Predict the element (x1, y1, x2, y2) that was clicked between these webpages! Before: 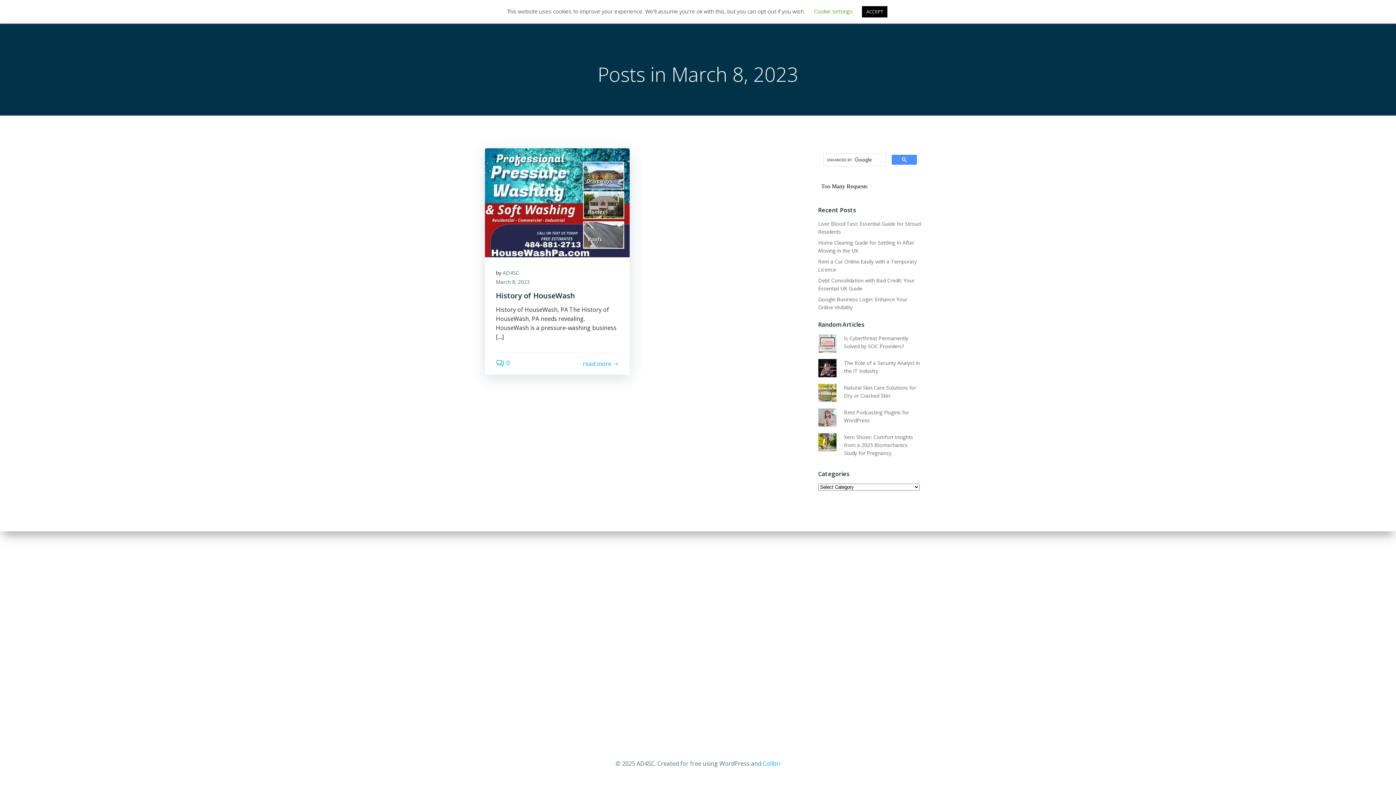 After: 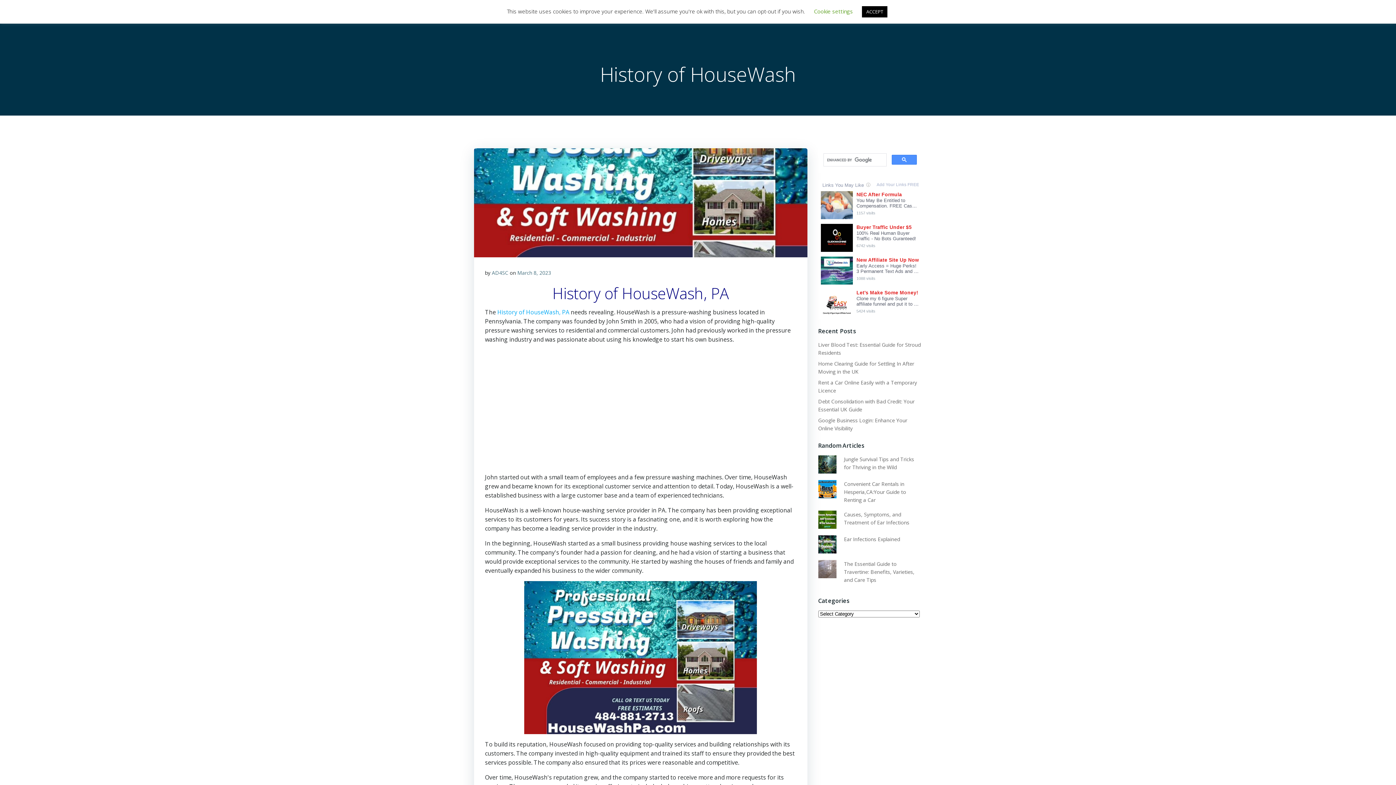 Action: bbox: (485, 198, 629, 206)